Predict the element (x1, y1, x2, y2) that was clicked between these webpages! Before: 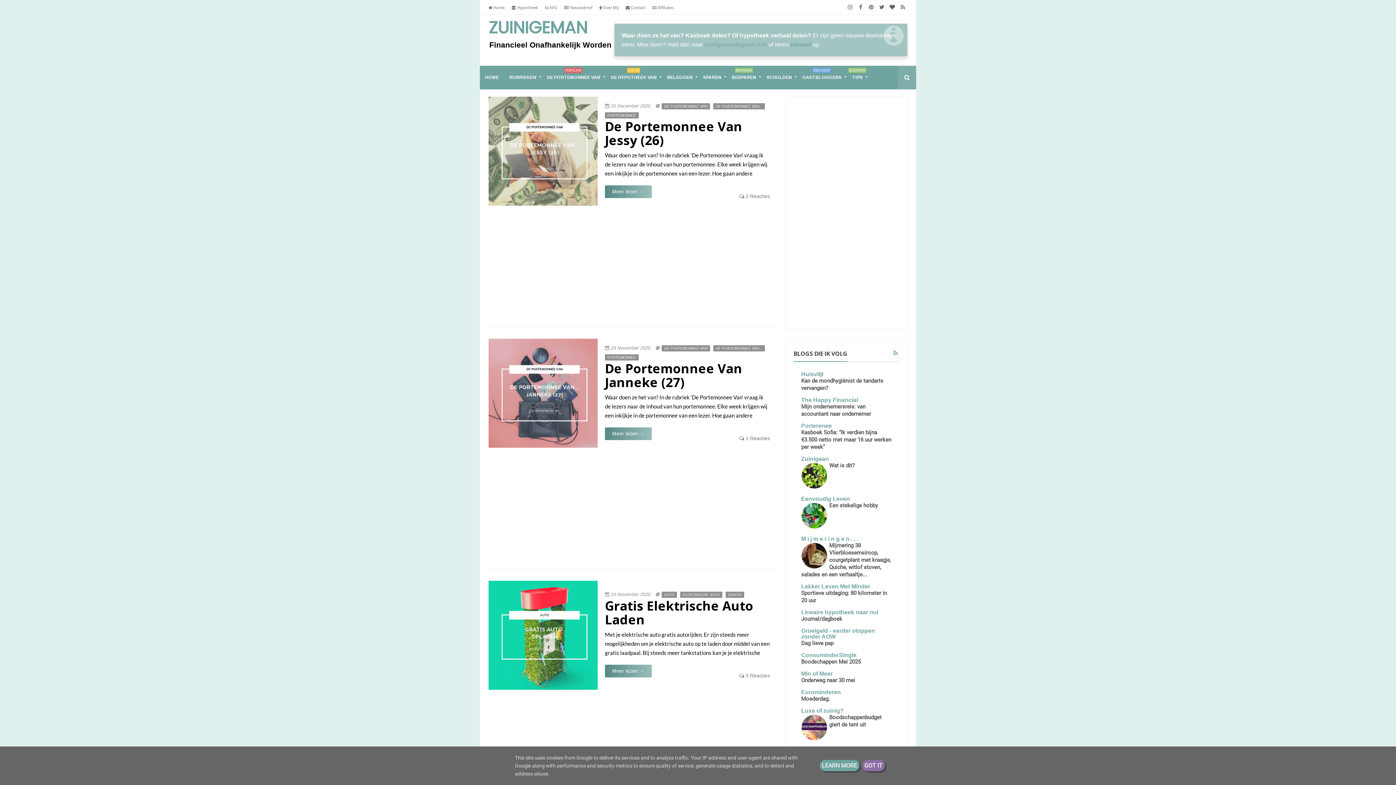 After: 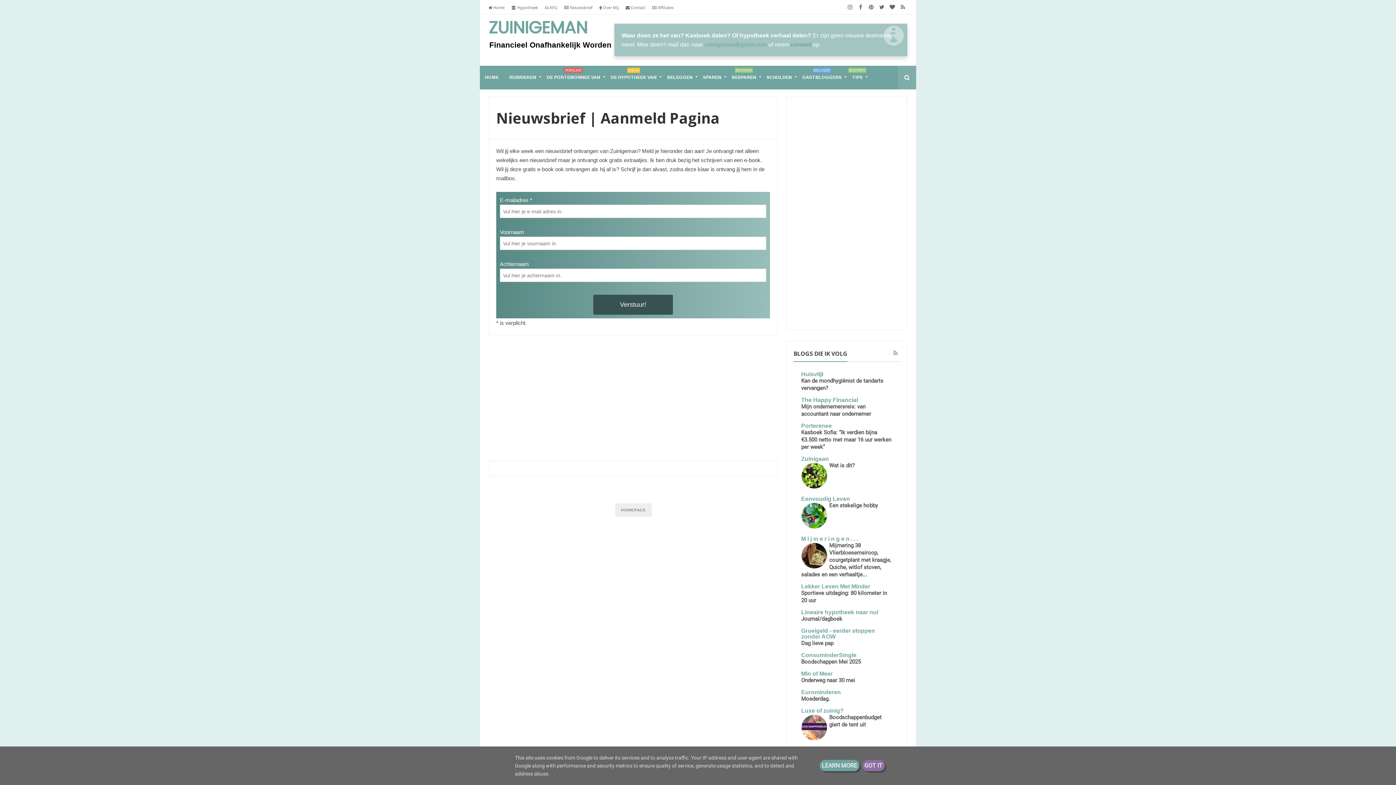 Action: bbox: (564, 4, 592, 10) label:  Nieuwsbrief